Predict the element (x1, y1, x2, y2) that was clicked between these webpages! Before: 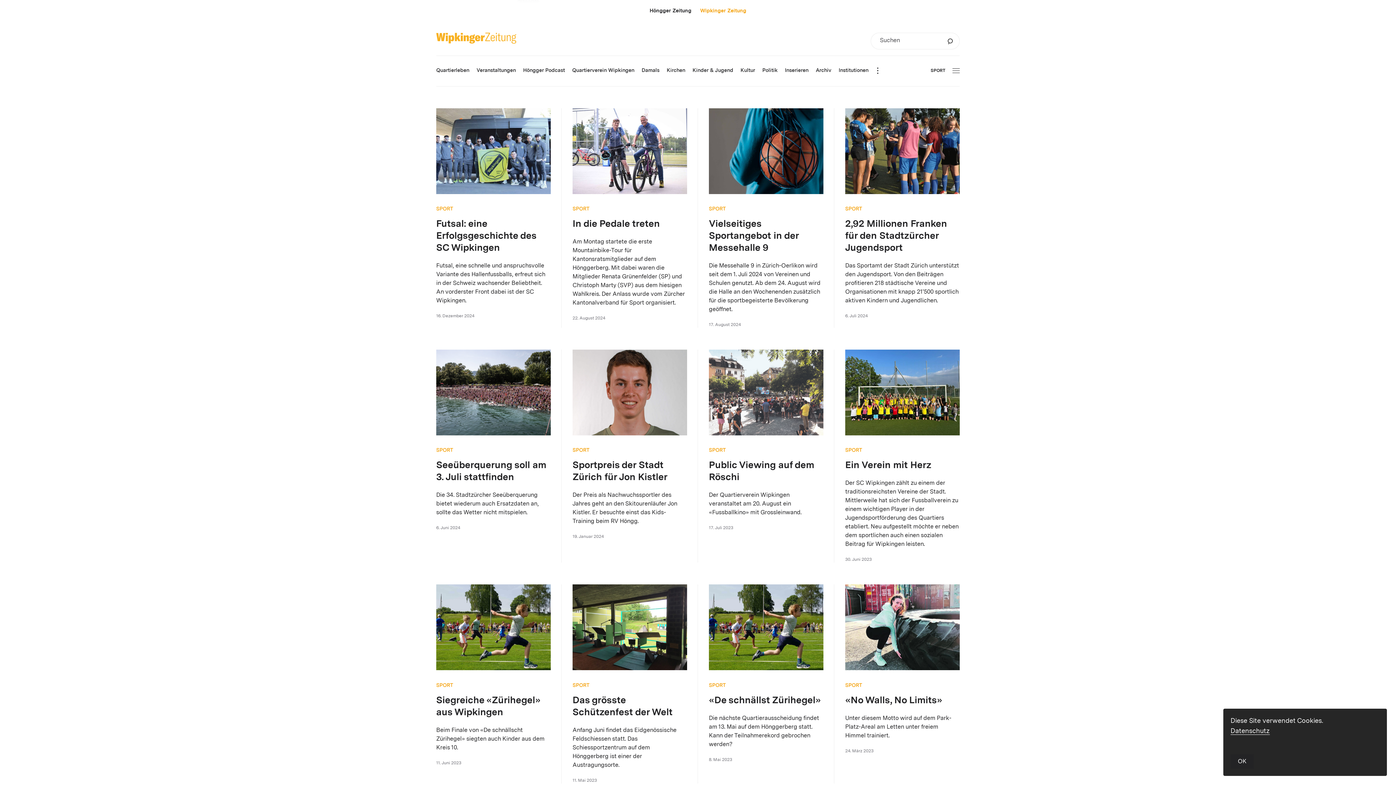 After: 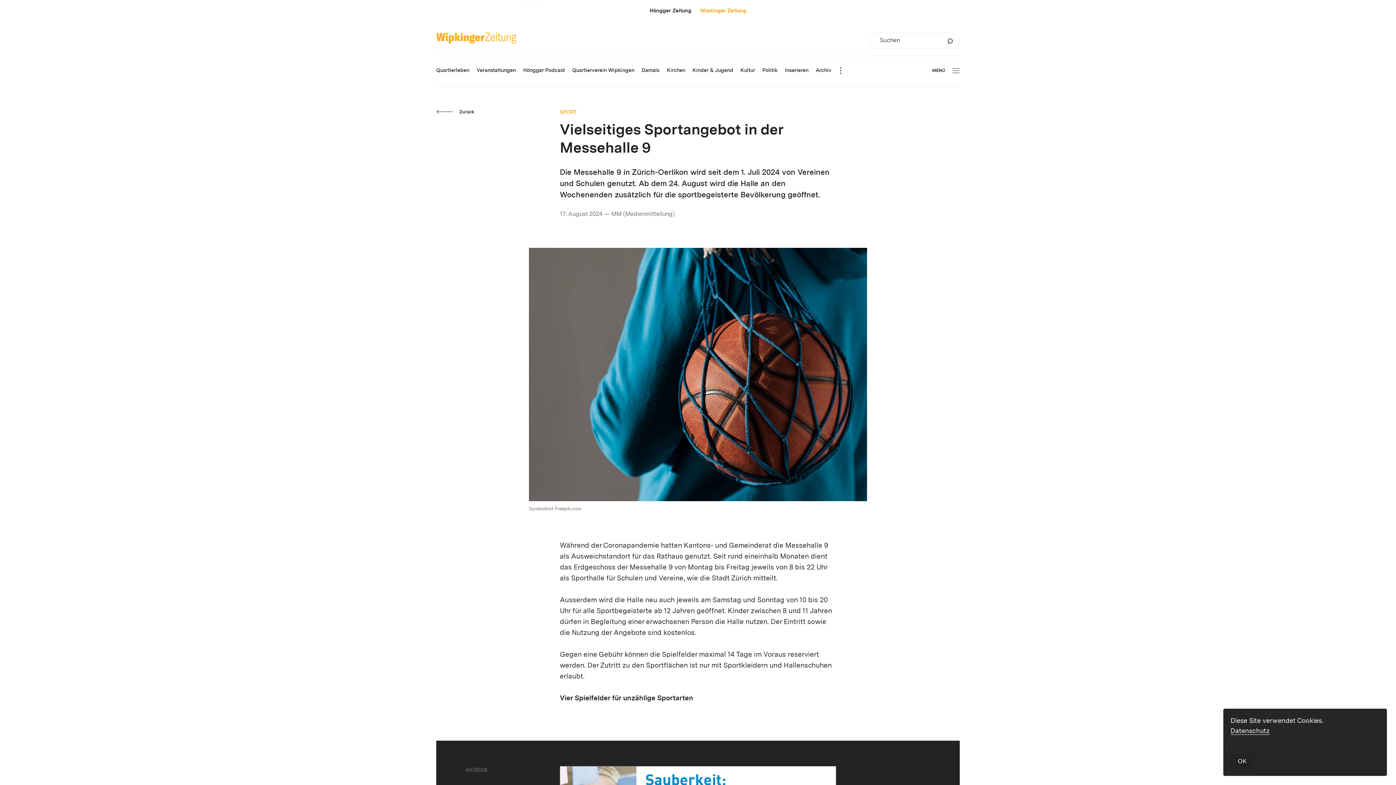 Action: bbox: (709, 218, 823, 314) label: Vielseitiges Sportangebot in der Messehalle 9

Die Messehalle 9 in Zürich-Oerlikon wird seit dem 1. Juli 2024 von Vereinen und Schulen genutzt. Ab dem 24. August wird die Halle an den Wochenenden zusätzlich für die sportbegeisterte Bevölkerung geöffnet.